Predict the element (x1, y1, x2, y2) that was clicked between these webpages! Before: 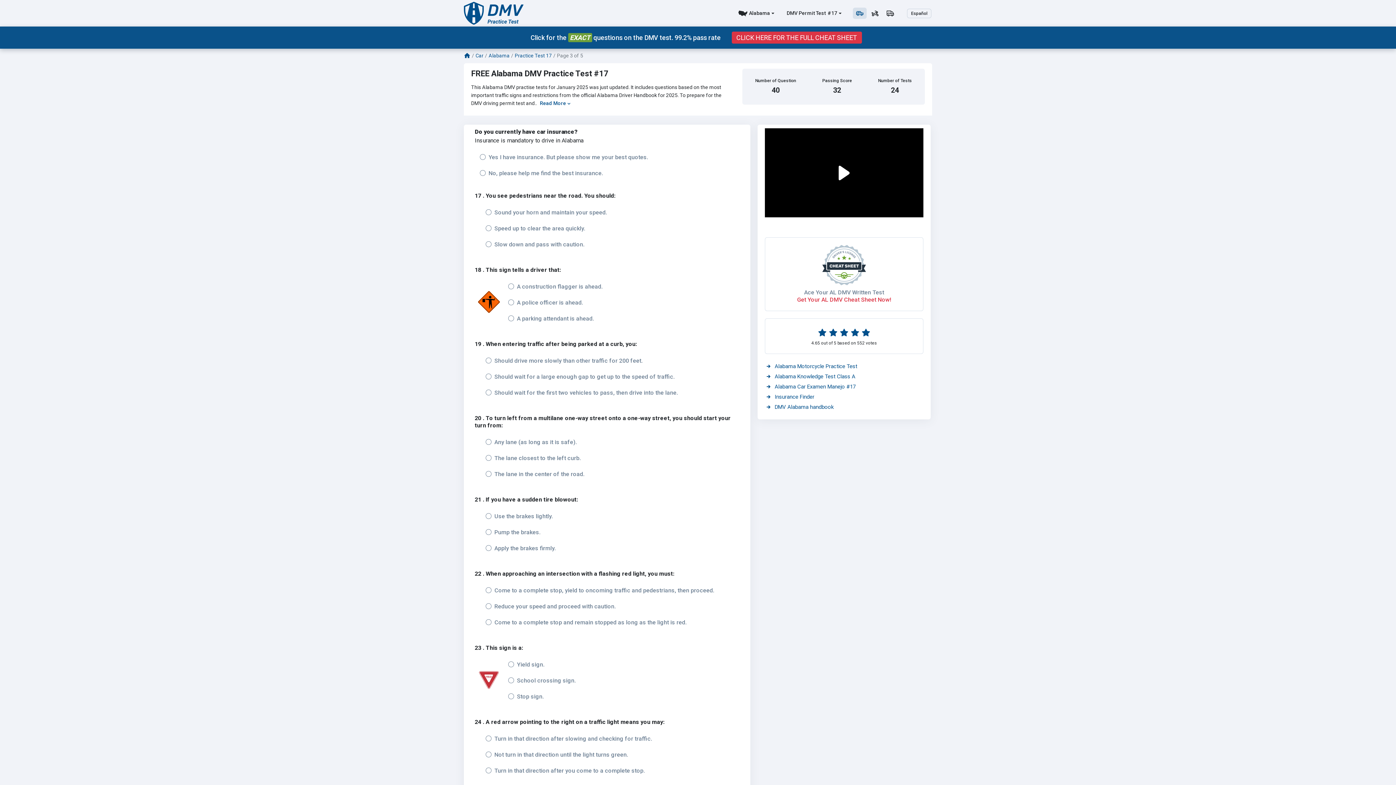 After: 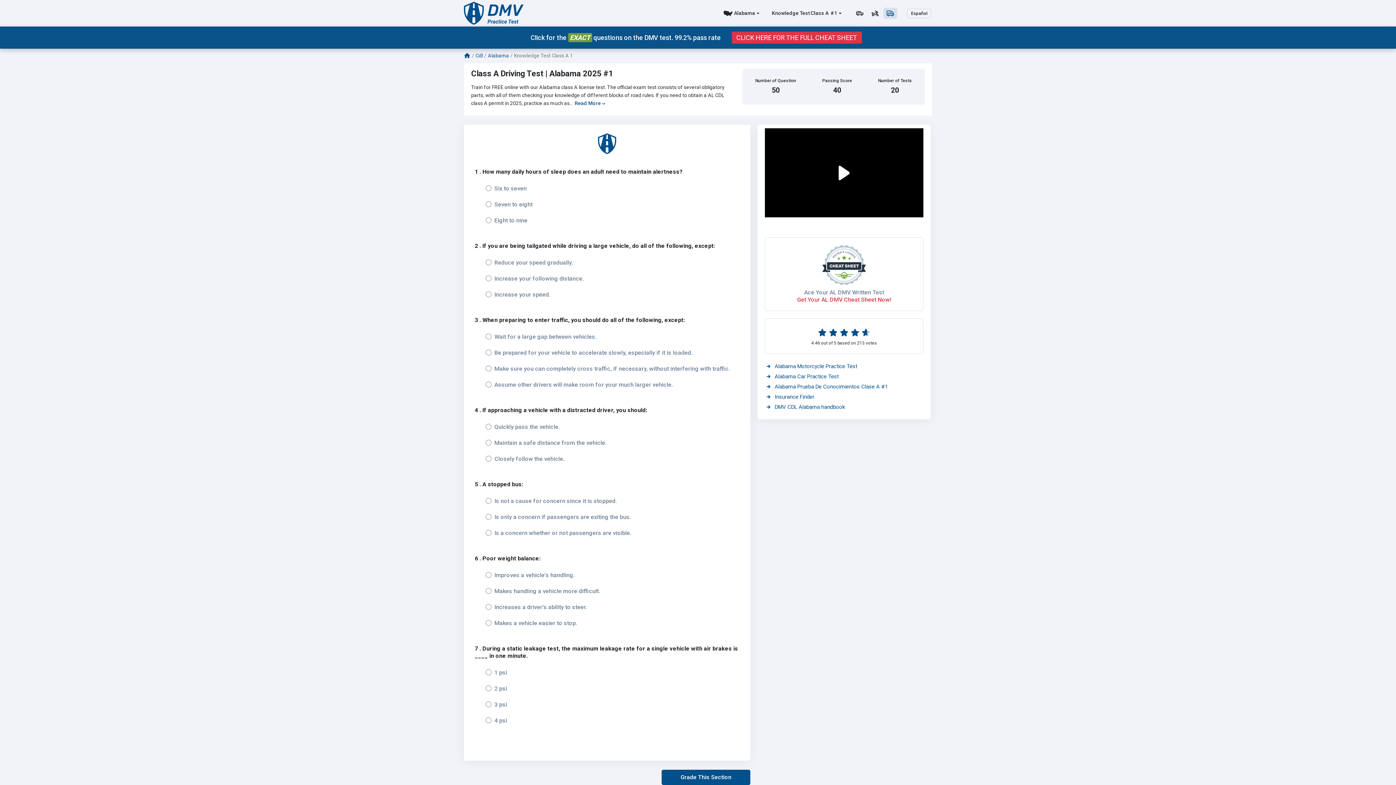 Action: bbox: (883, 7, 897, 18)